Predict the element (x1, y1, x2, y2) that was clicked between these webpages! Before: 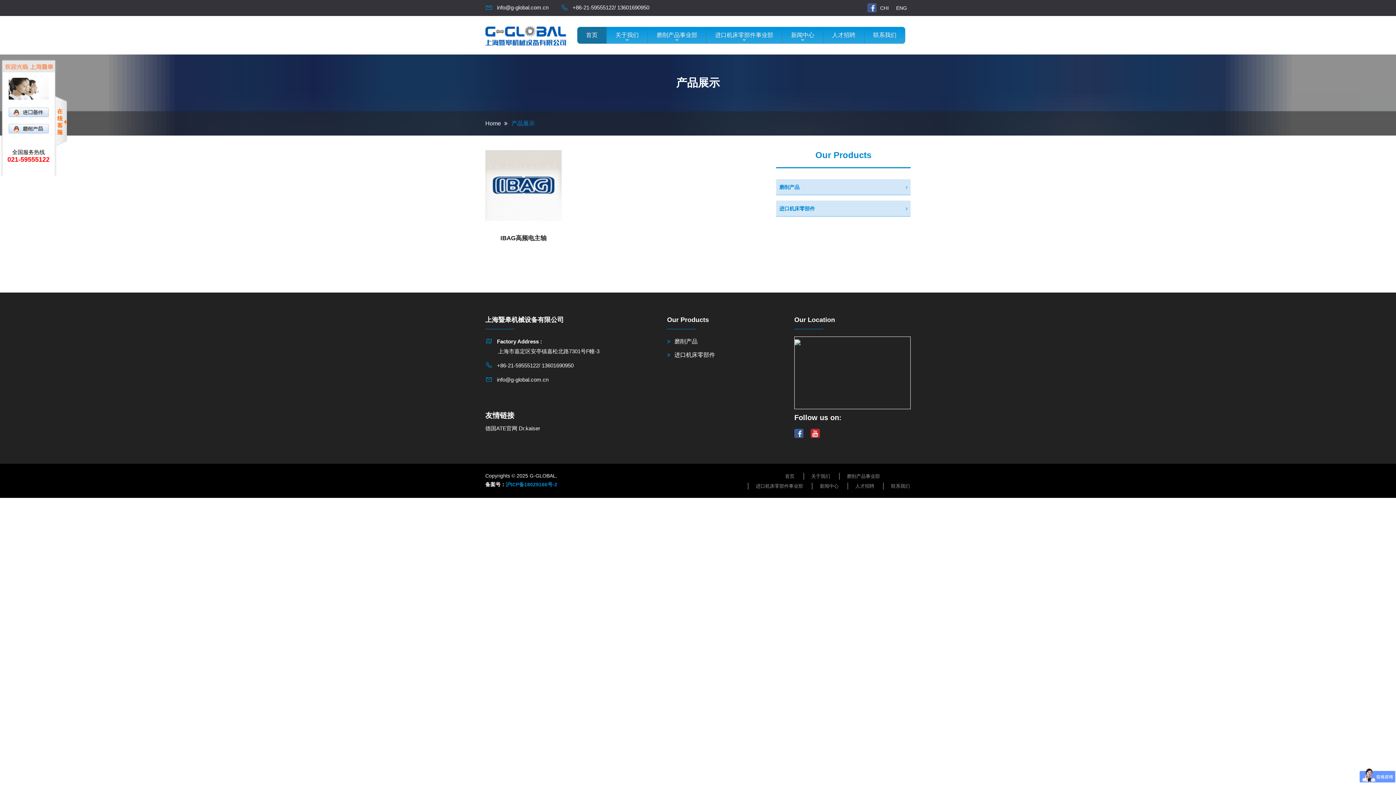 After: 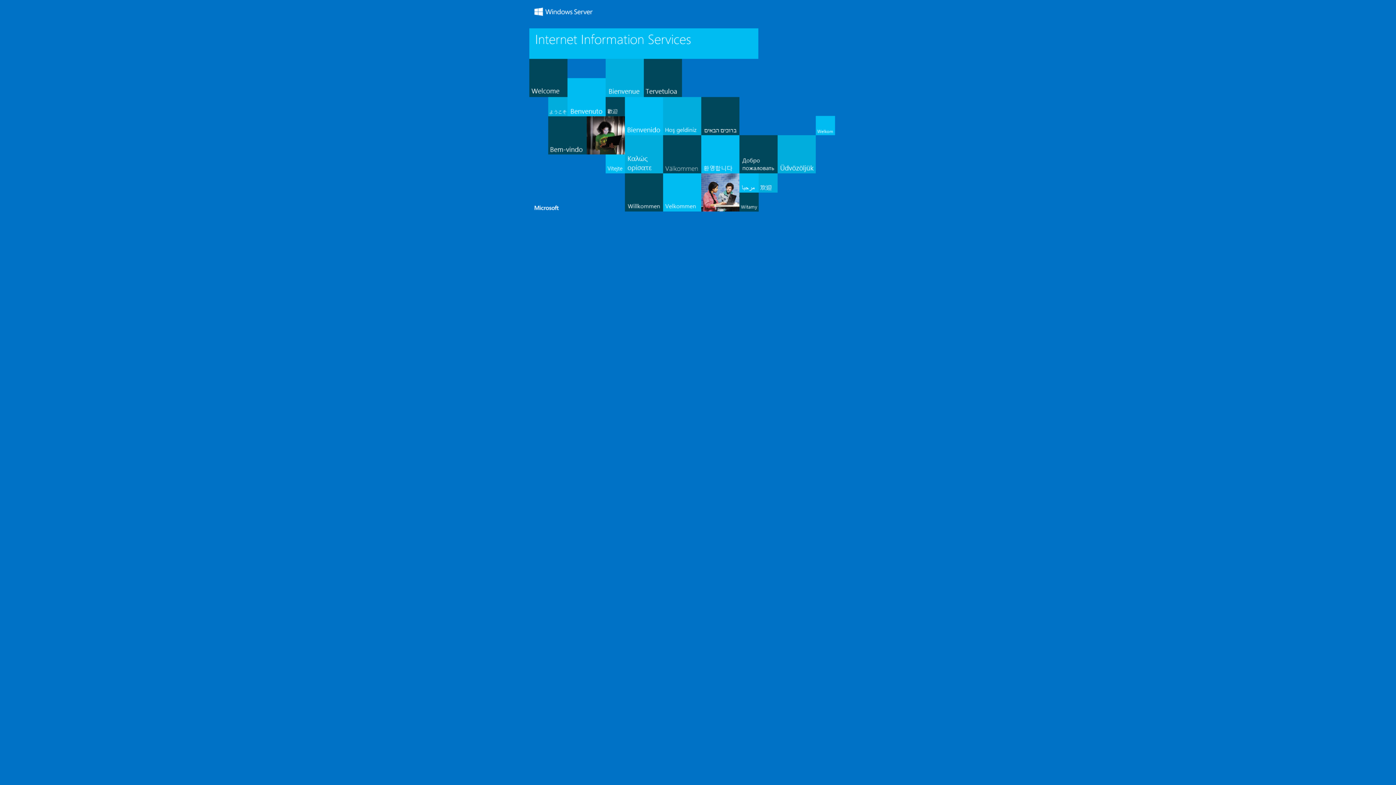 Action: label: ENG bbox: (896, 0, 907, 16)